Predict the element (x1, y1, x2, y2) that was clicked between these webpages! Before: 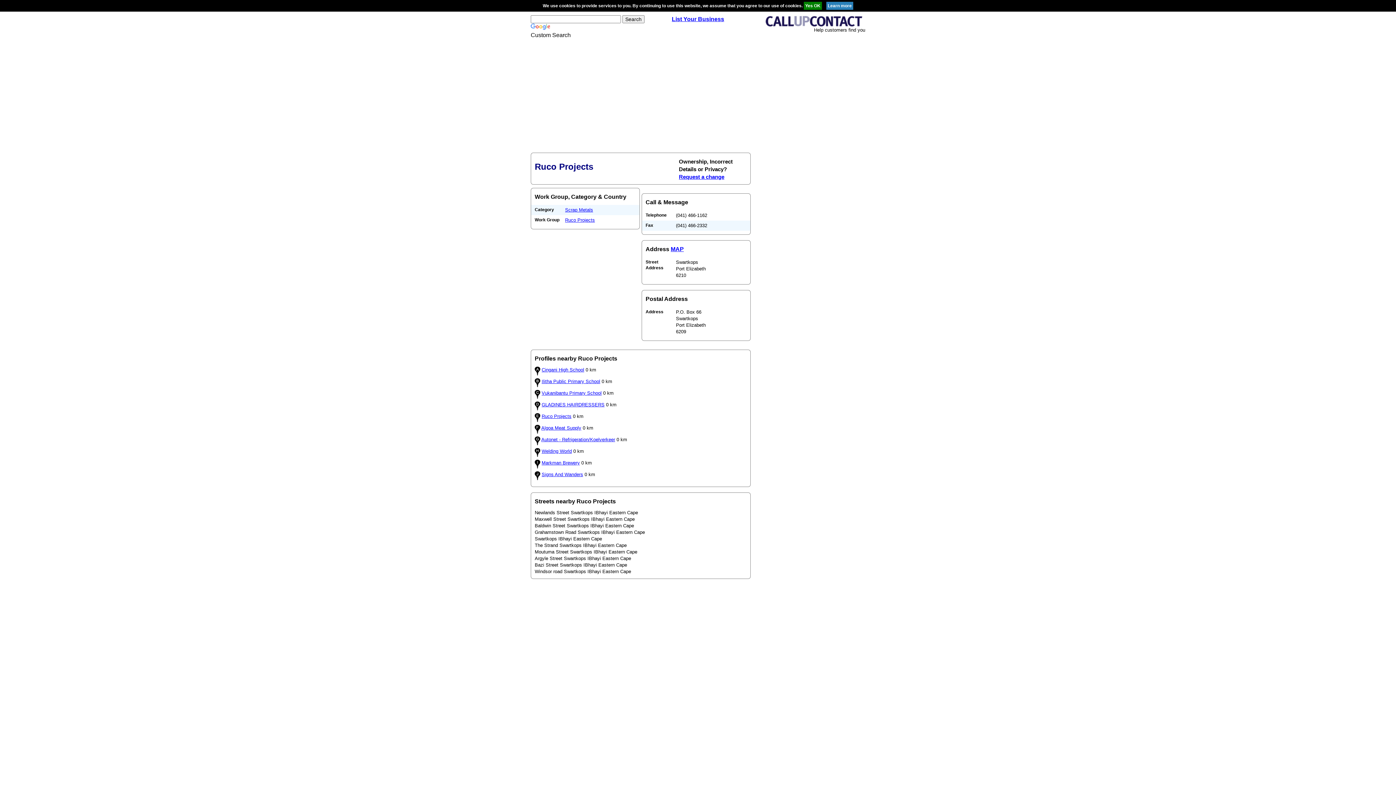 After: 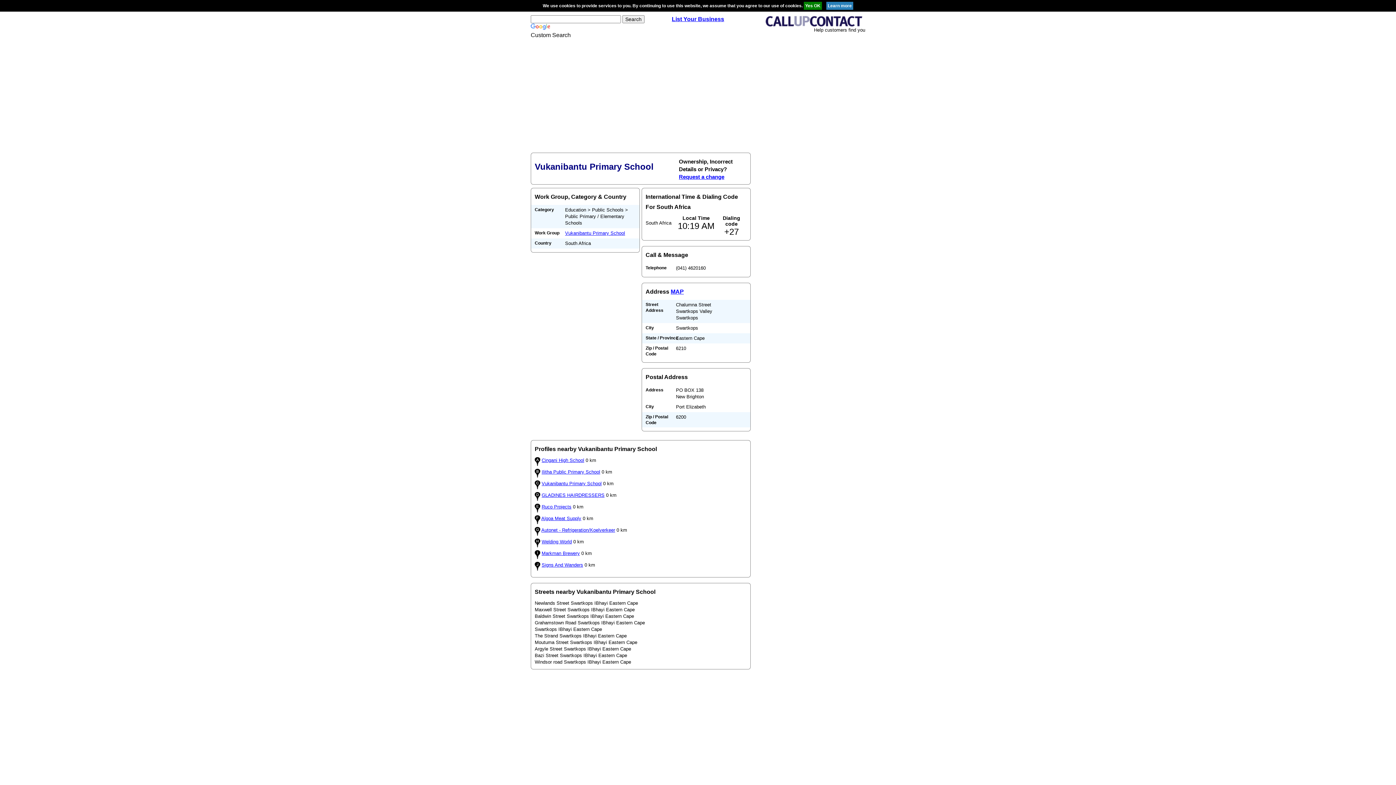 Action: bbox: (541, 390, 601, 396) label: Vukanibantu Primary School